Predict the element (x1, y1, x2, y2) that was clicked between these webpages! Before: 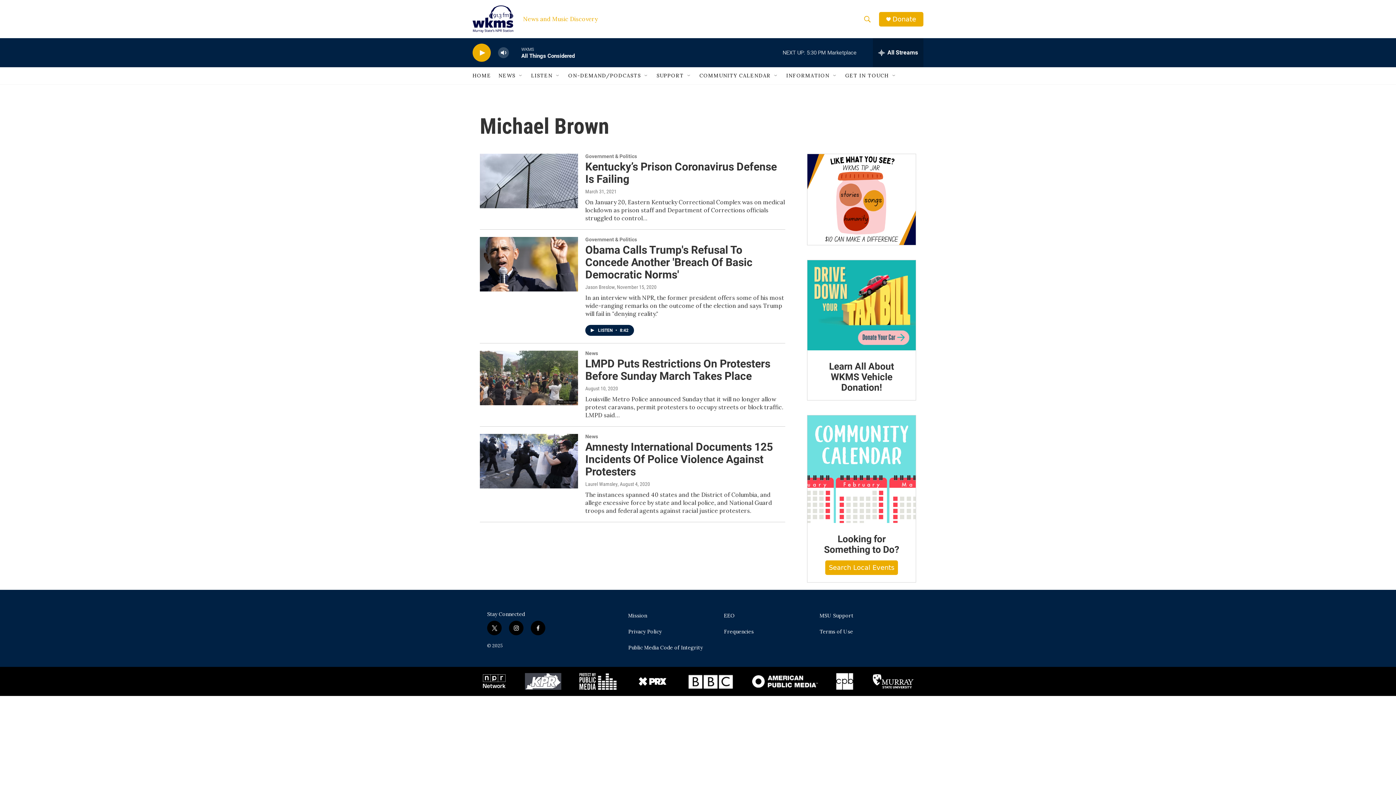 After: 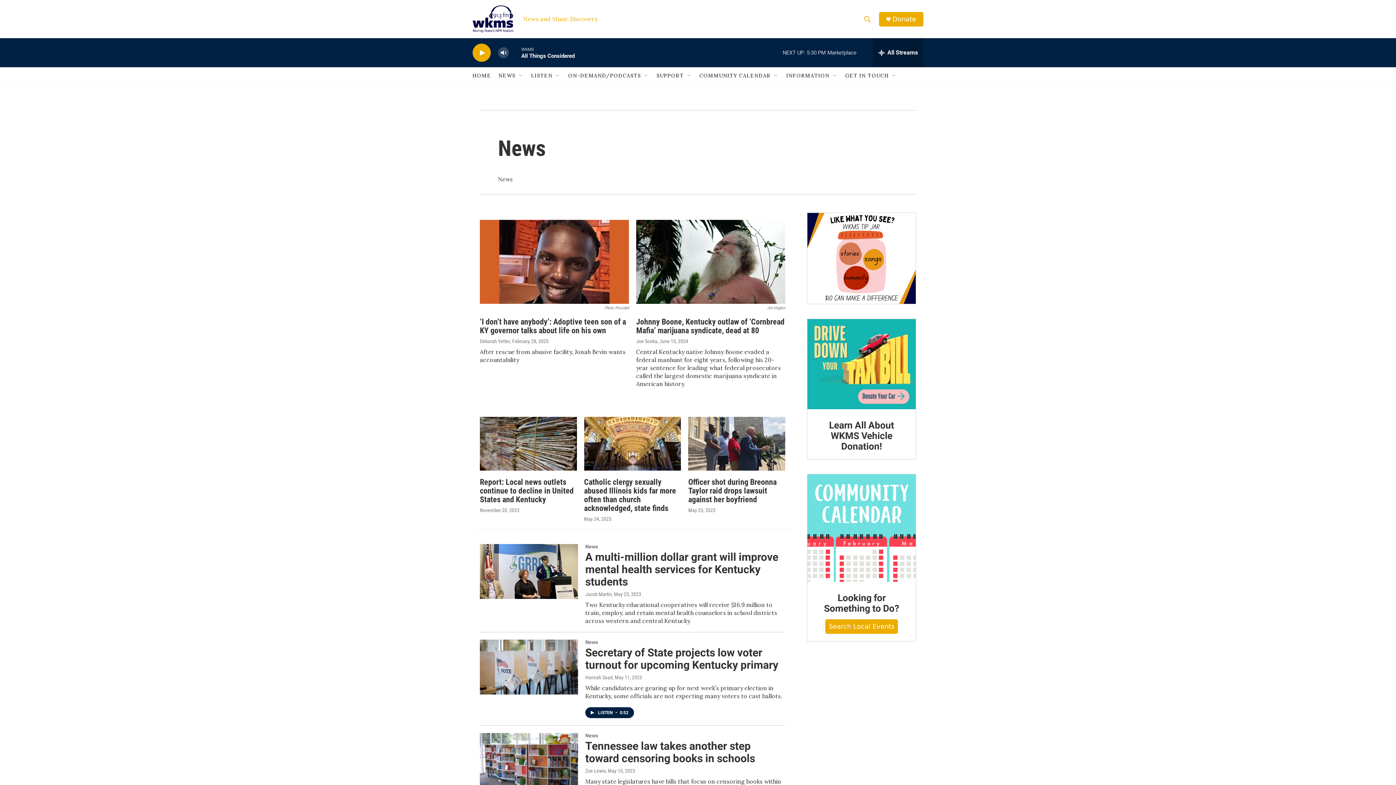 Action: label: News bbox: (585, 357, 598, 363)